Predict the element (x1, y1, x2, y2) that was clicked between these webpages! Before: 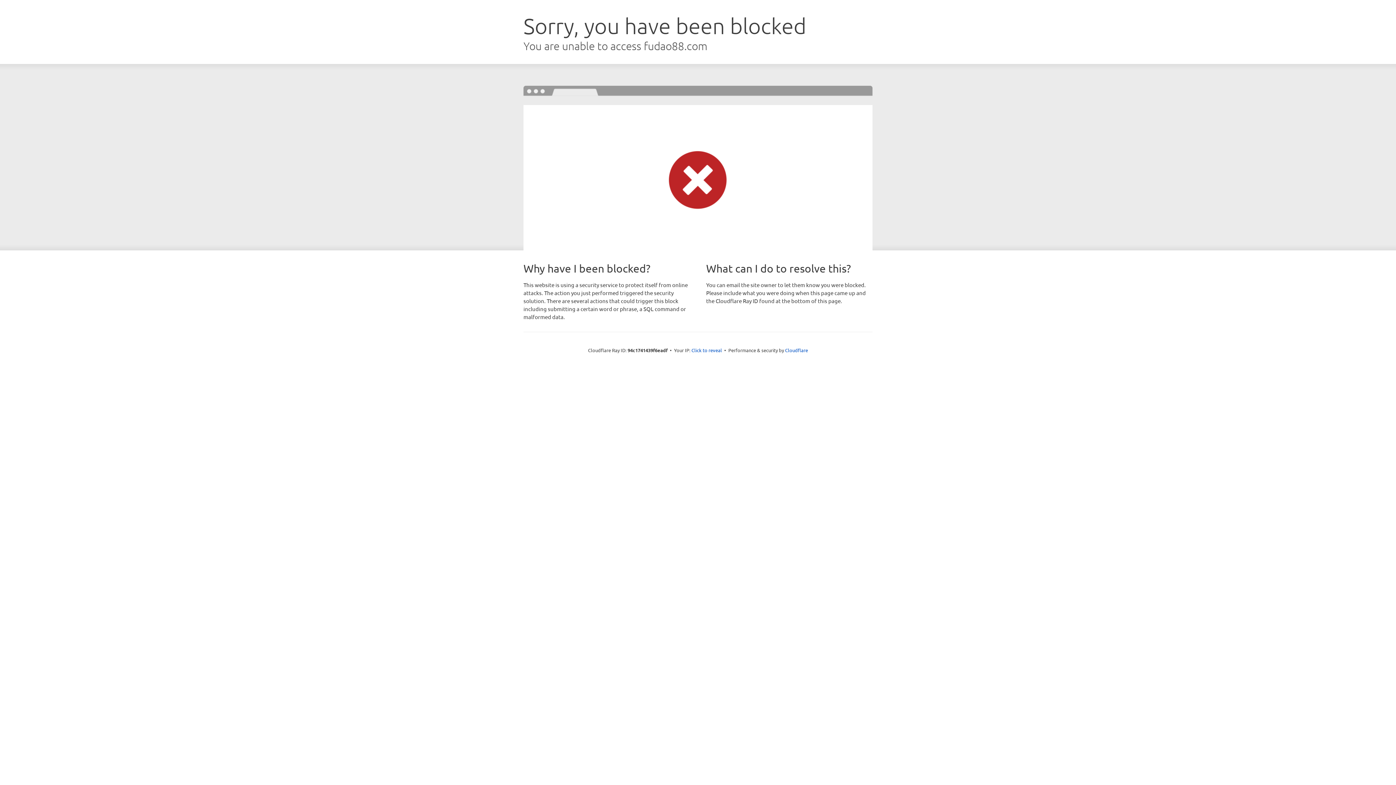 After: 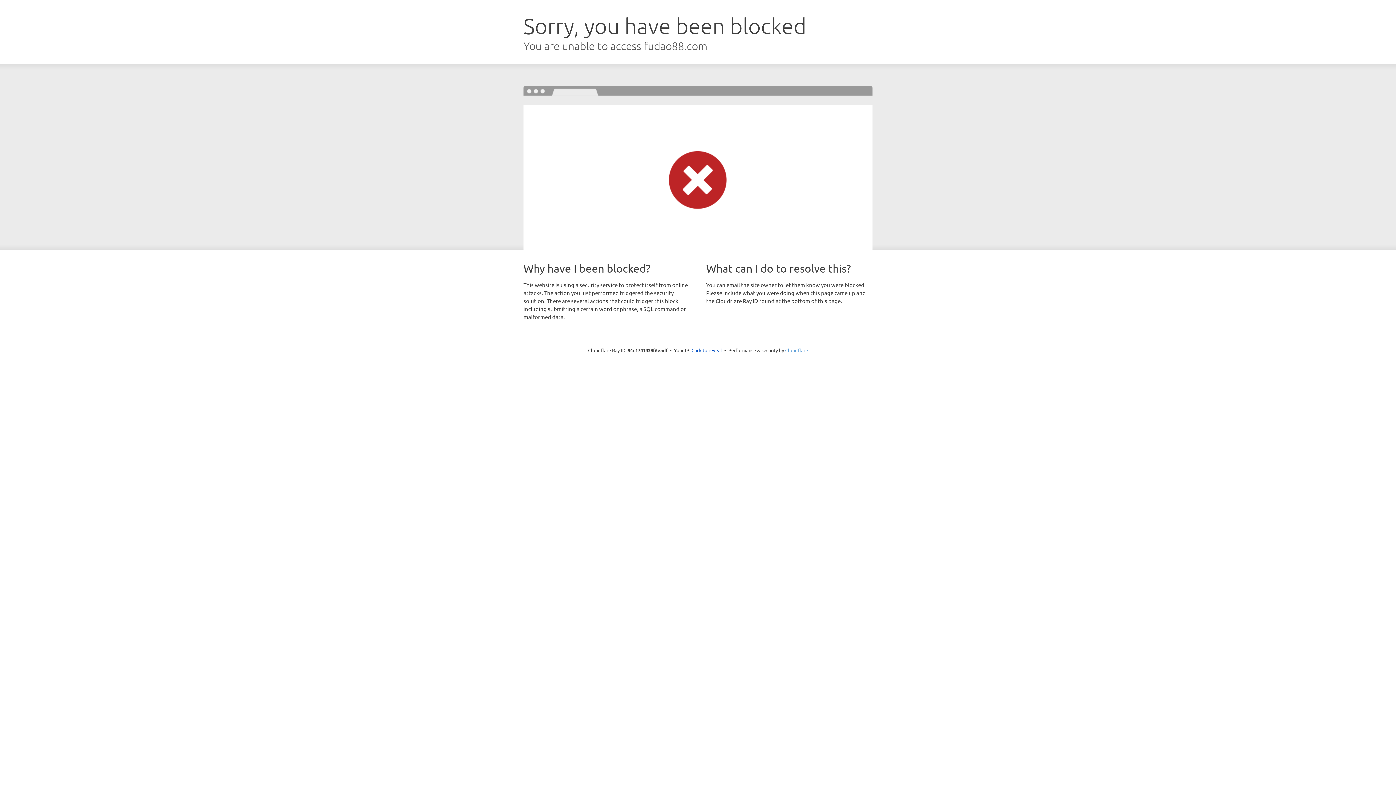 Action: bbox: (785, 347, 808, 353) label: Cloudflare